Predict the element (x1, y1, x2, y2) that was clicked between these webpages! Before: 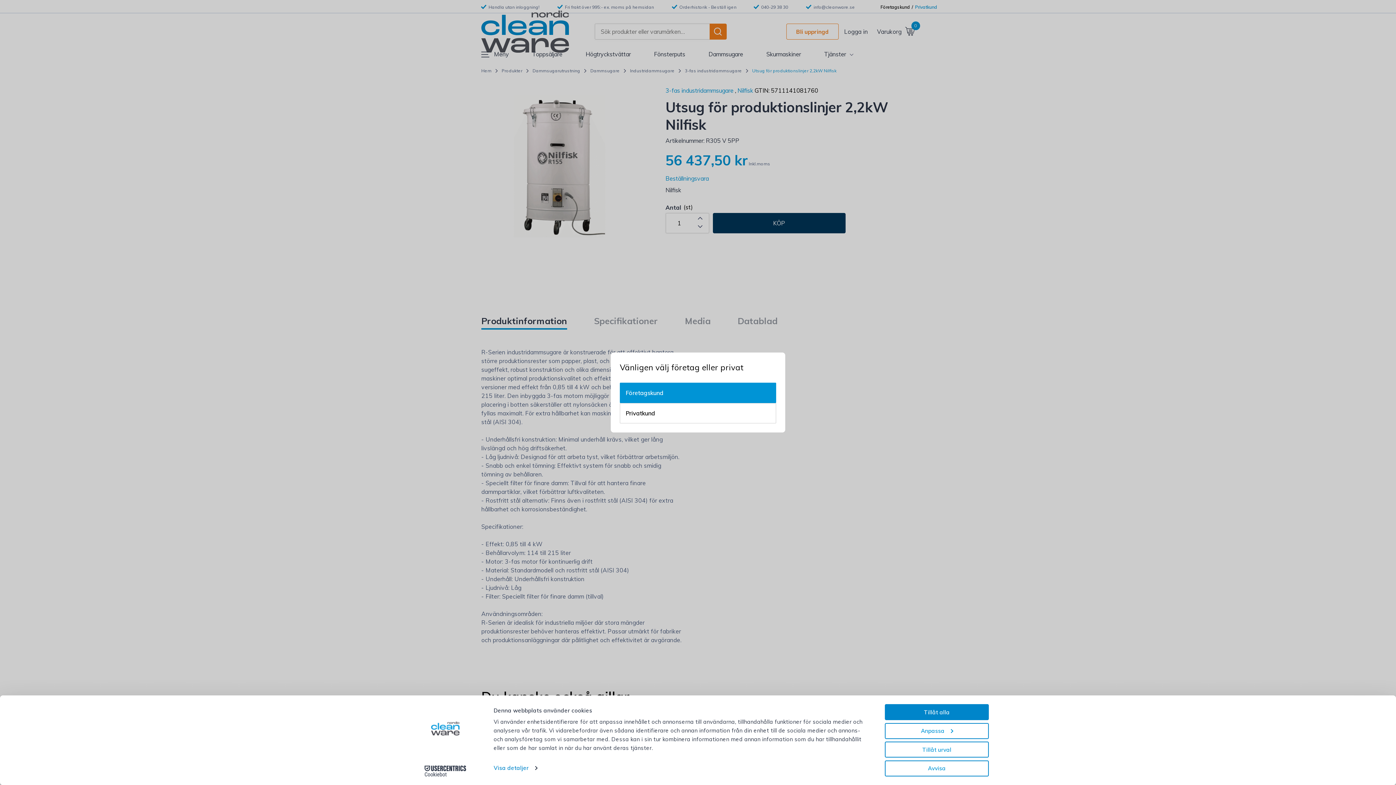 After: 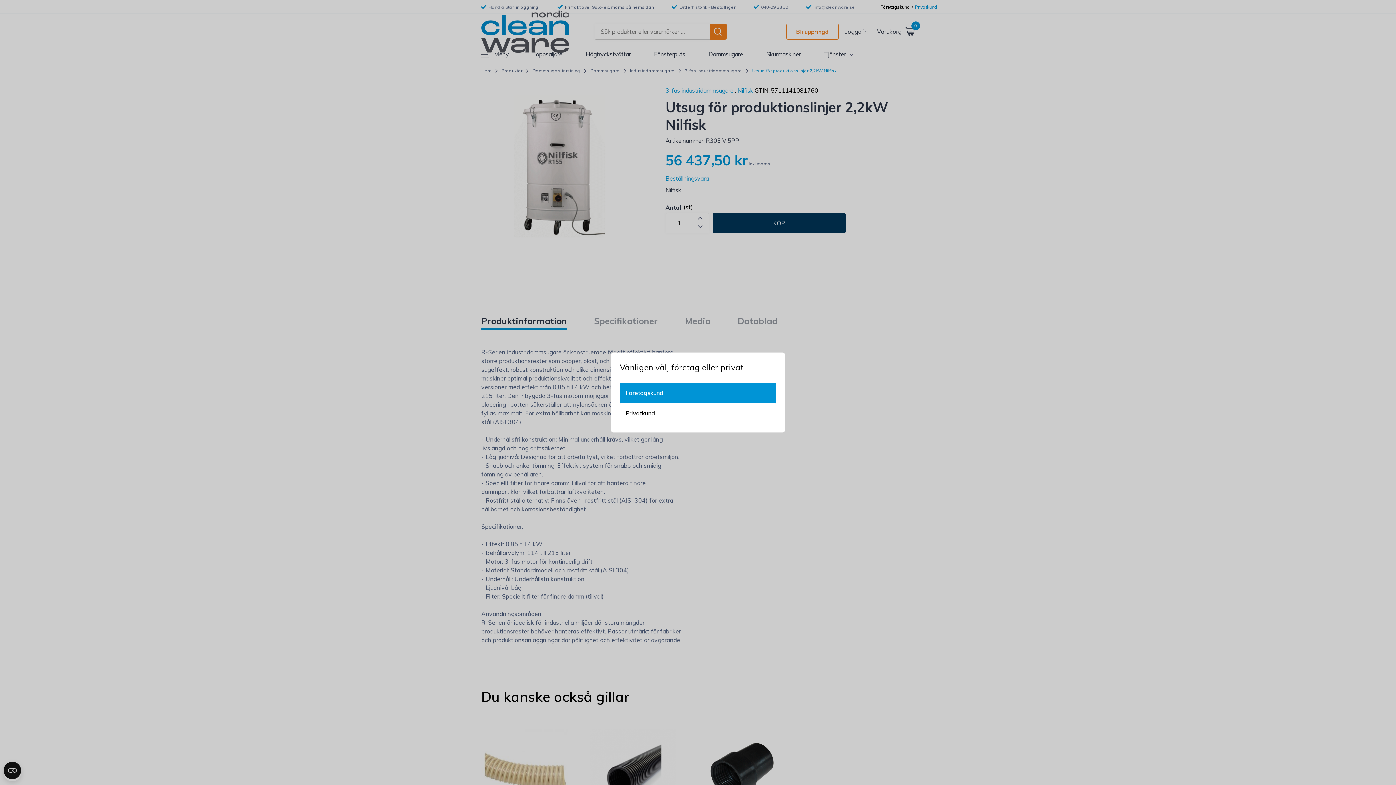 Action: bbox: (885, 704, 989, 720) label: Tillåt alla